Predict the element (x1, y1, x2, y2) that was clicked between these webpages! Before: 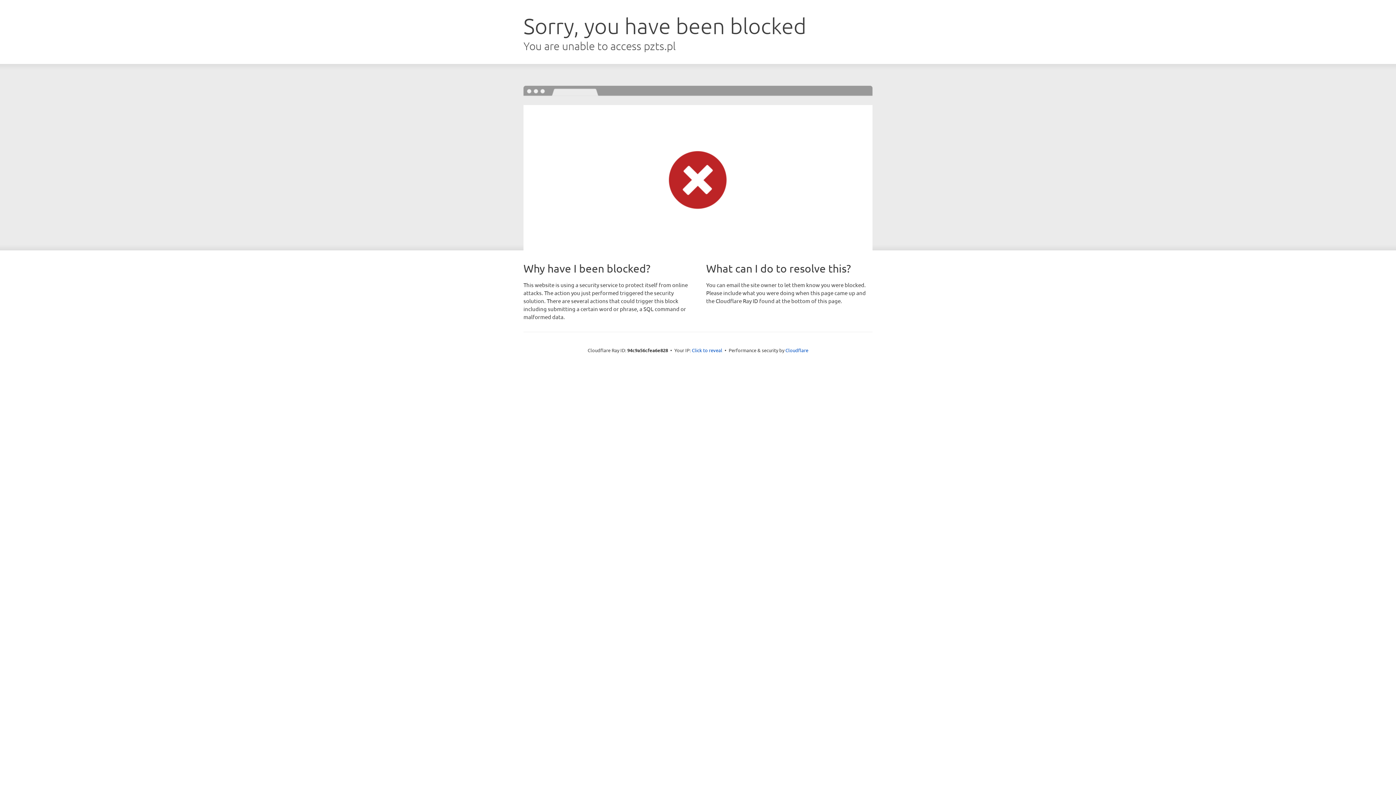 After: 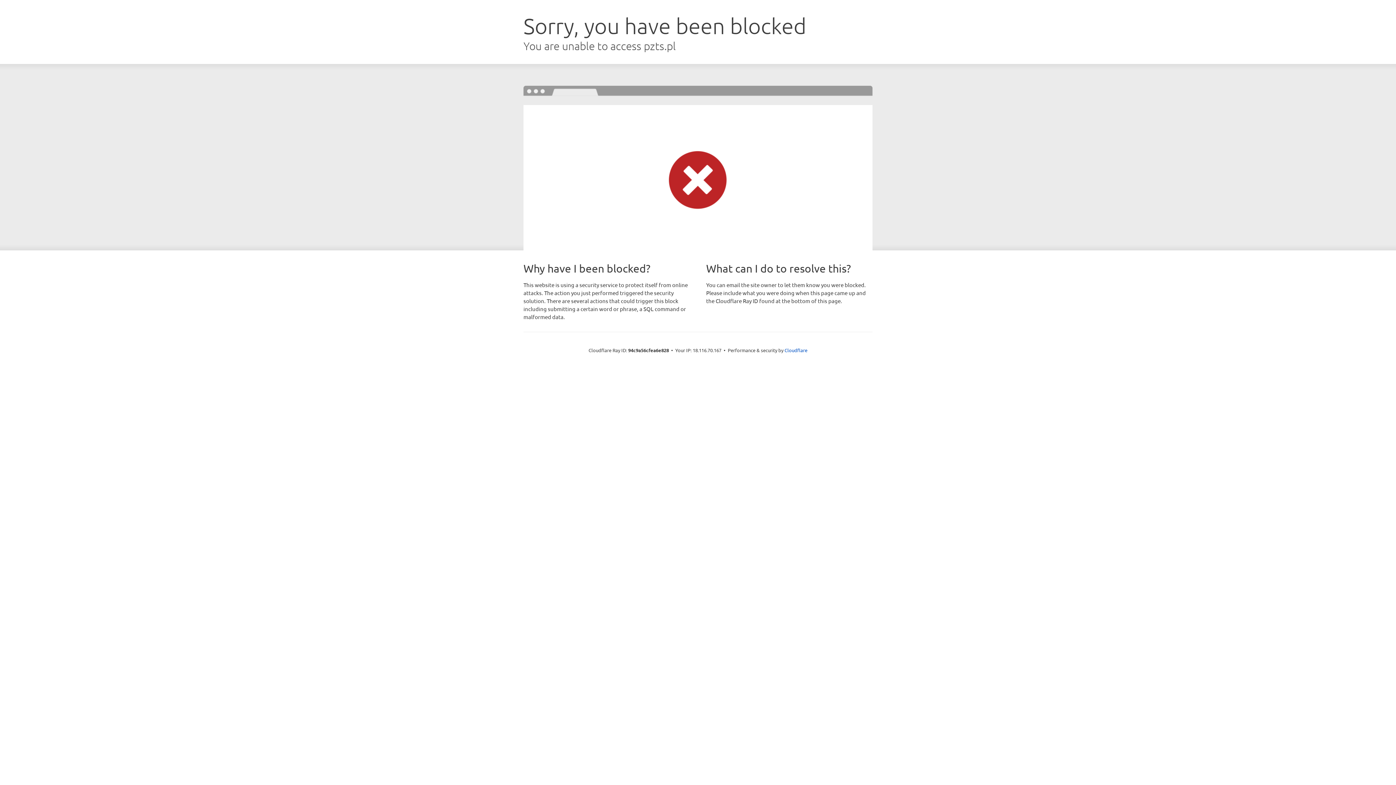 Action: bbox: (692, 346, 722, 353) label: Click to reveal